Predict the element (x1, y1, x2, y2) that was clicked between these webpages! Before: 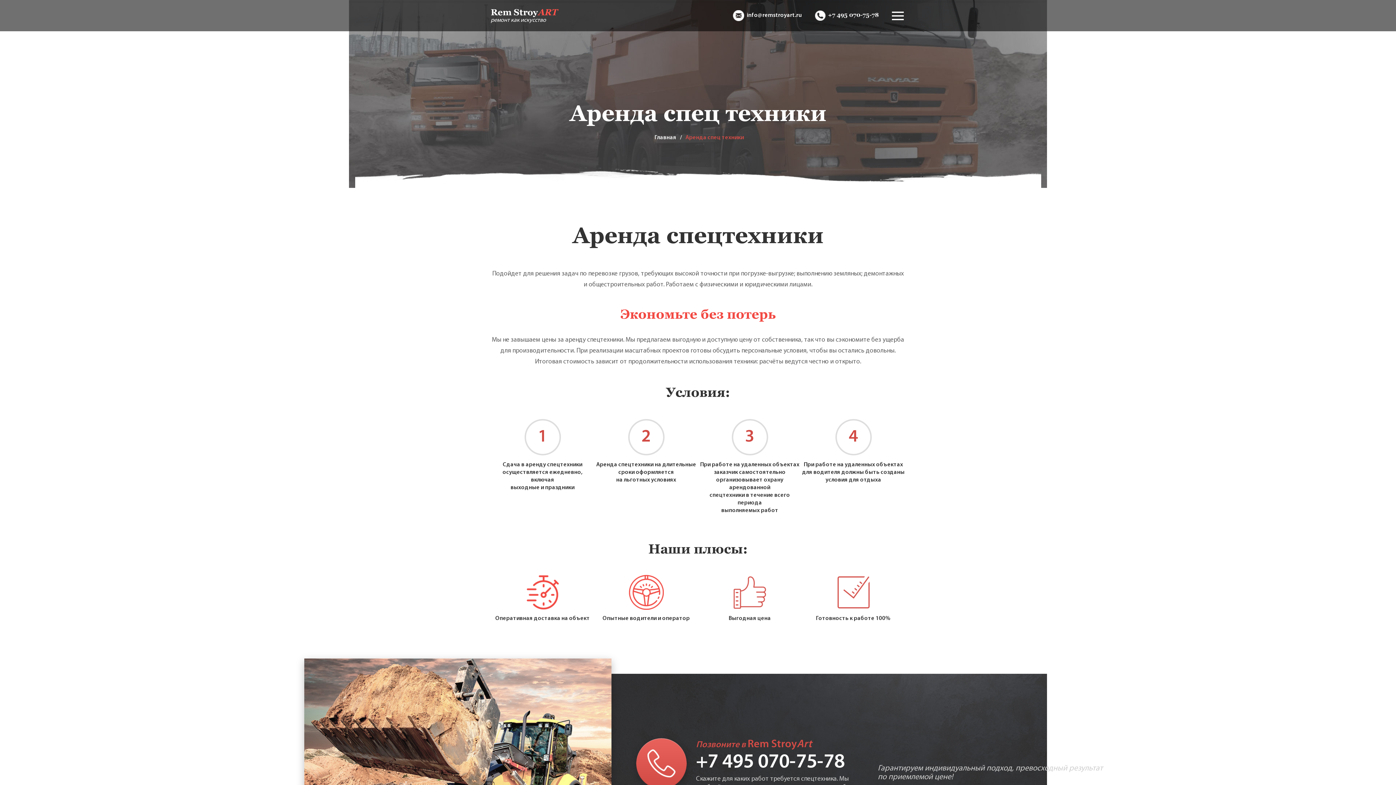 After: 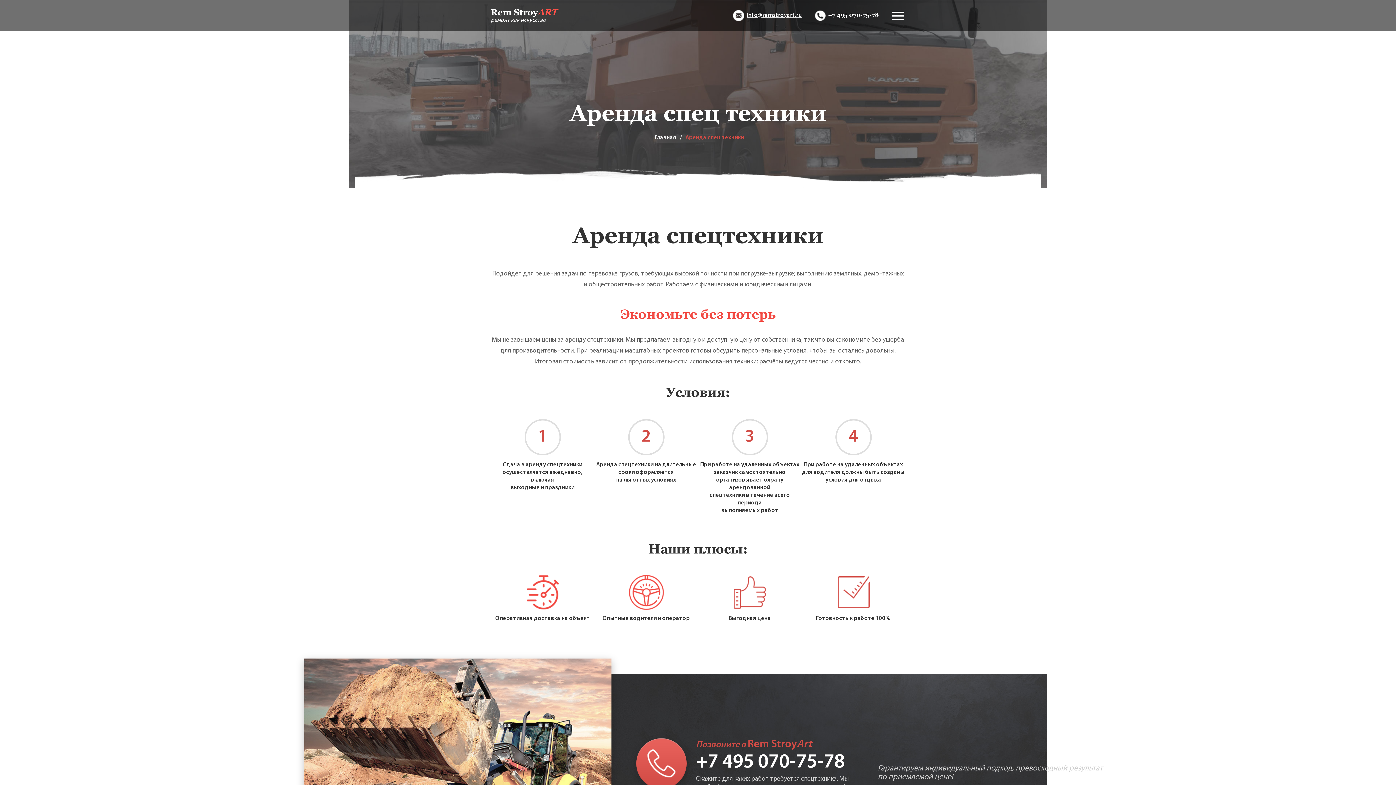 Action: label: info@remstroyart.ru bbox: (747, 12, 801, 18)